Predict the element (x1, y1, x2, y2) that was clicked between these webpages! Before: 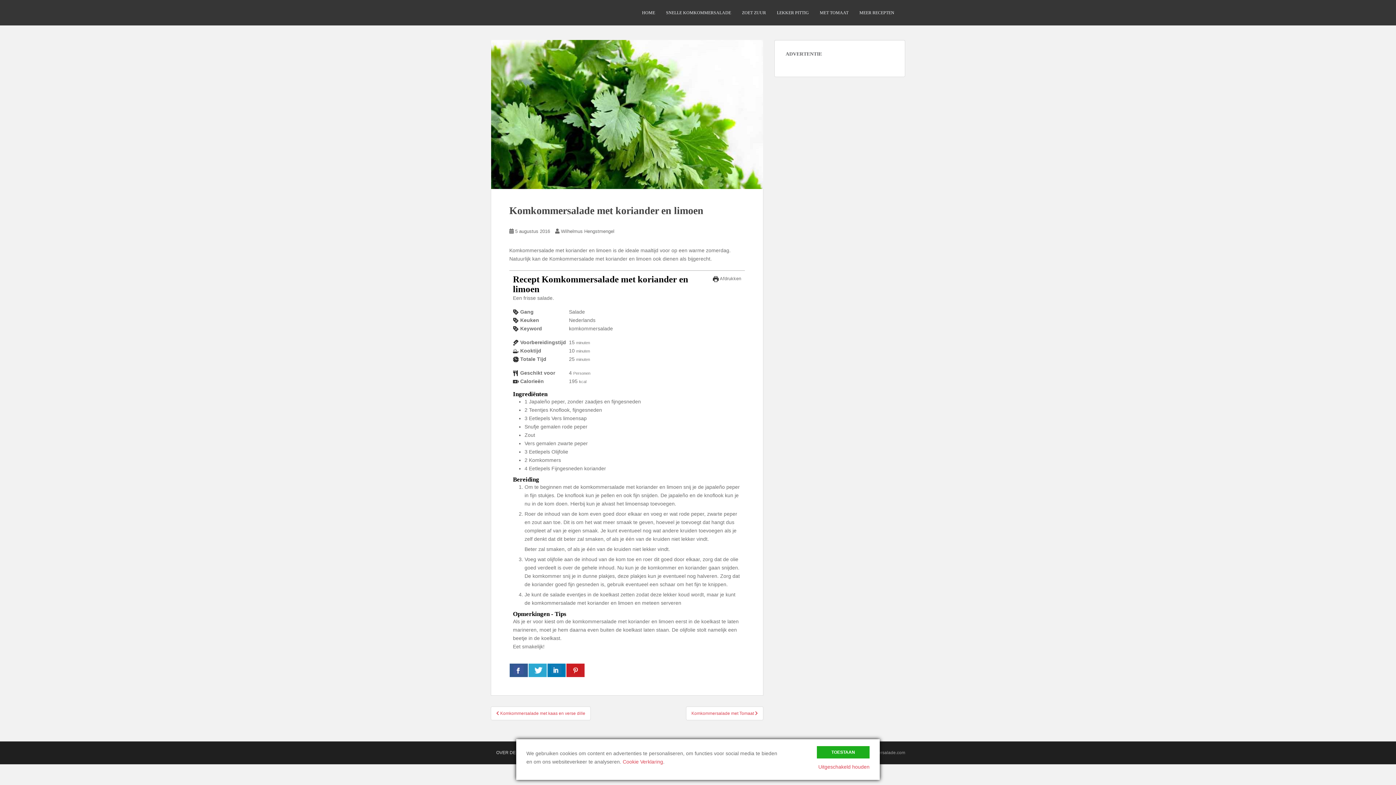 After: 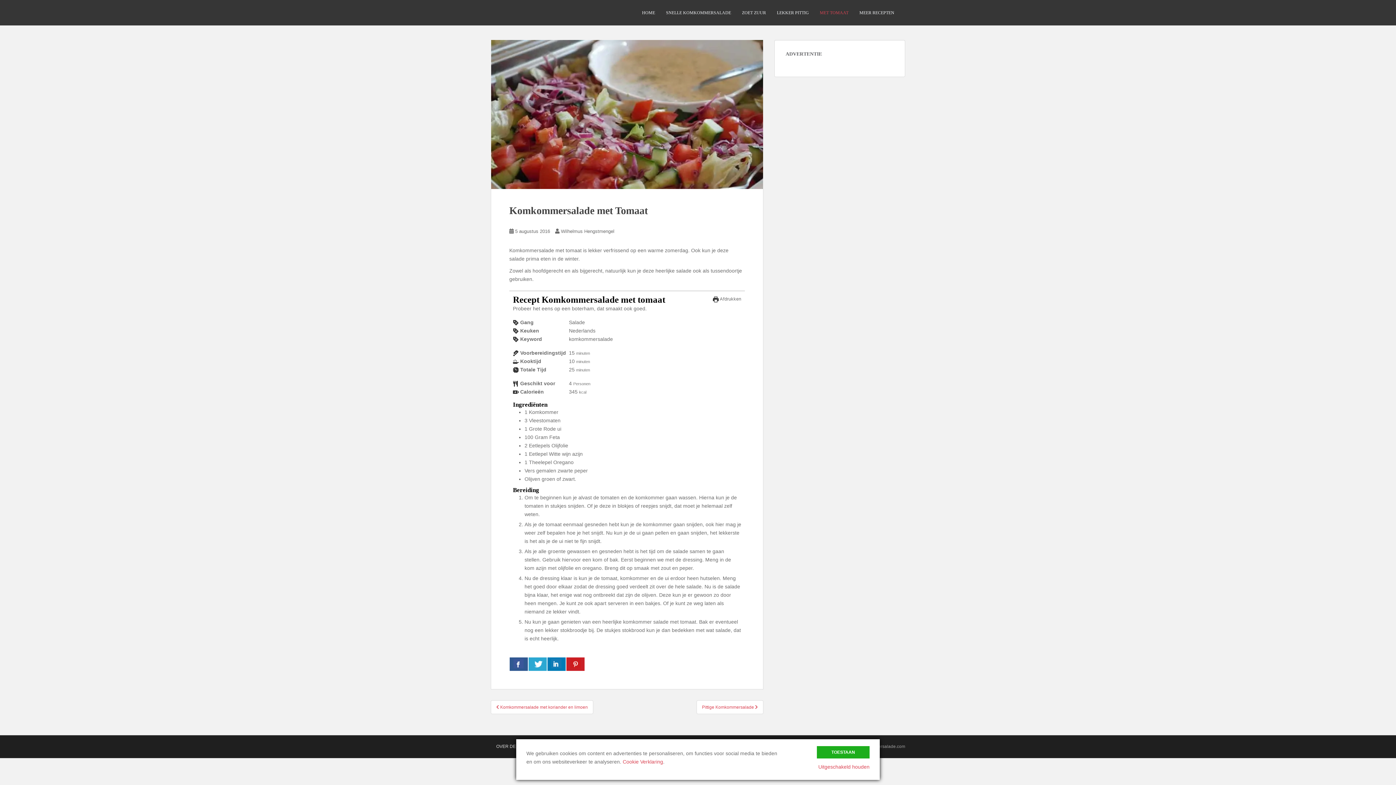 Action: label: Komkommersalade met Tomaat  bbox: (686, 706, 763, 720)